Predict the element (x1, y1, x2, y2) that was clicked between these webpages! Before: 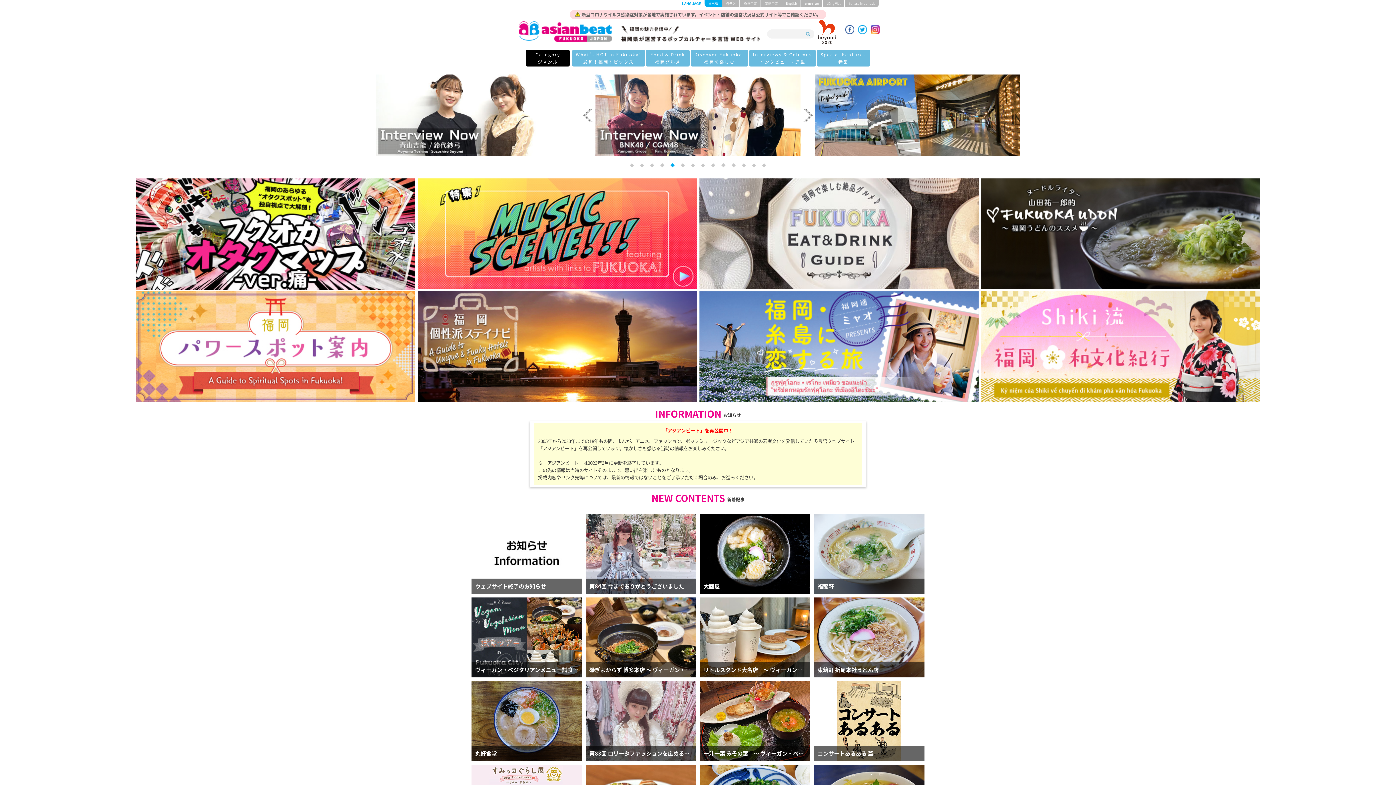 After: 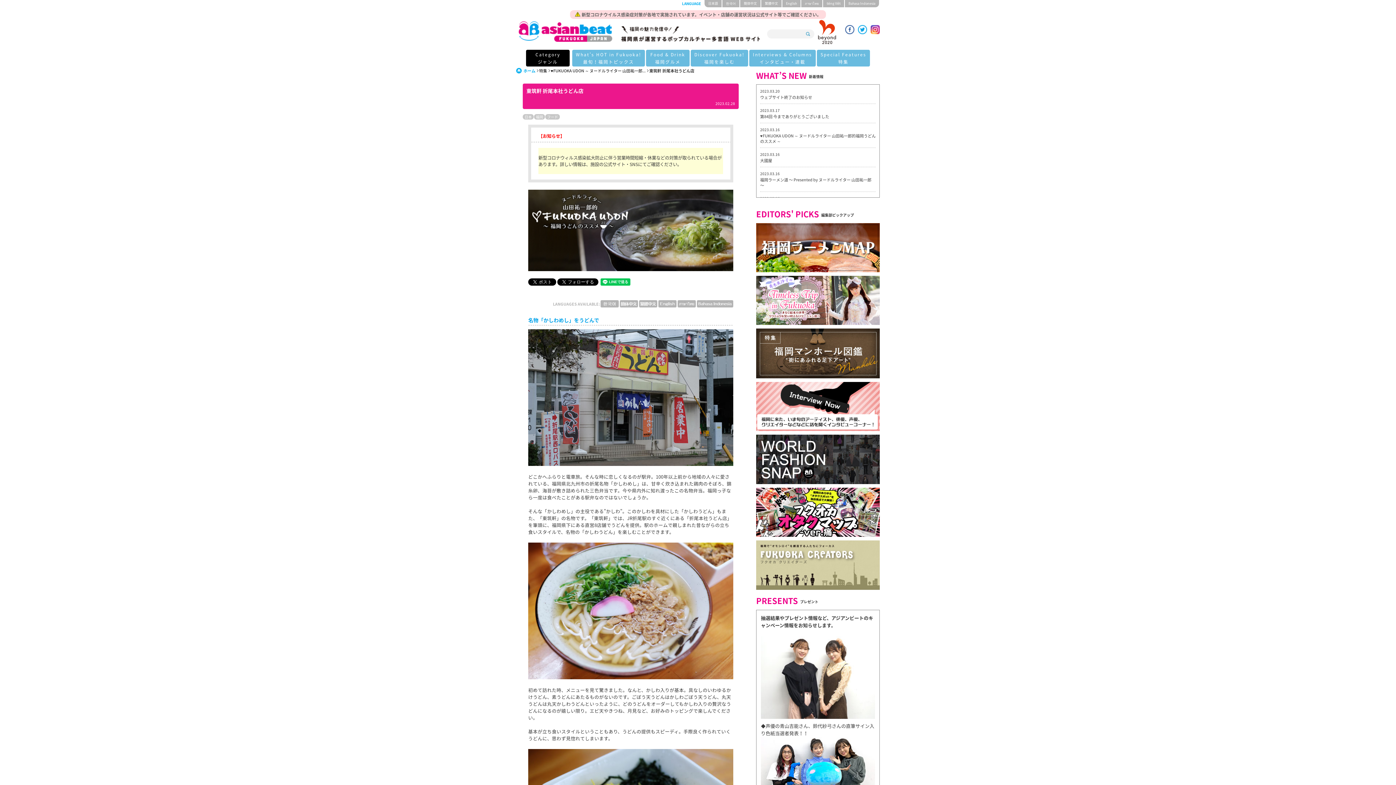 Action: bbox: (814, 597, 924, 677) label: 東筑軒 折尾本社うどん店